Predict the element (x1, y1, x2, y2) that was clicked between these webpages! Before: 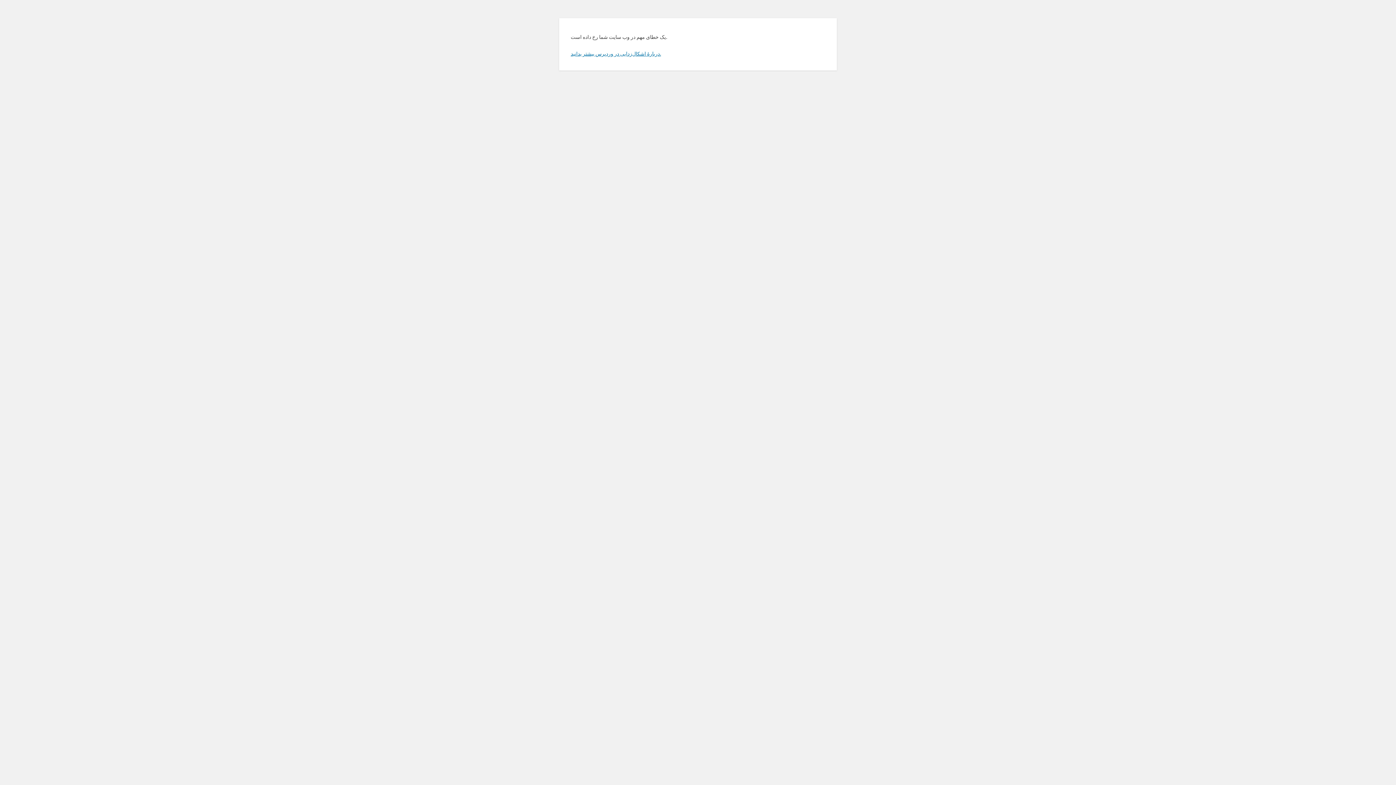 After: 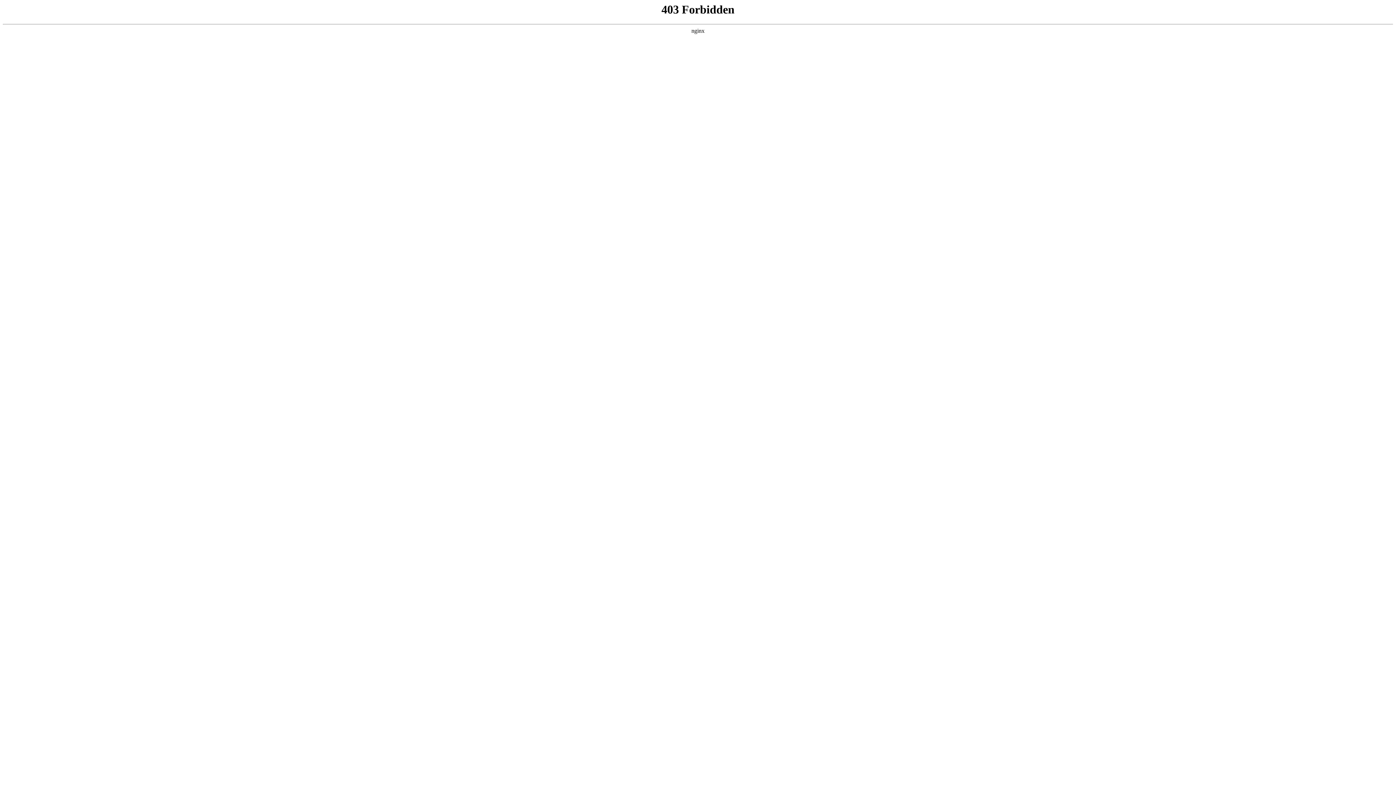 Action: bbox: (570, 50, 661, 56) label: دربارهٔ اشکال‌زدایی در وردپرس بیشتر بدانید.